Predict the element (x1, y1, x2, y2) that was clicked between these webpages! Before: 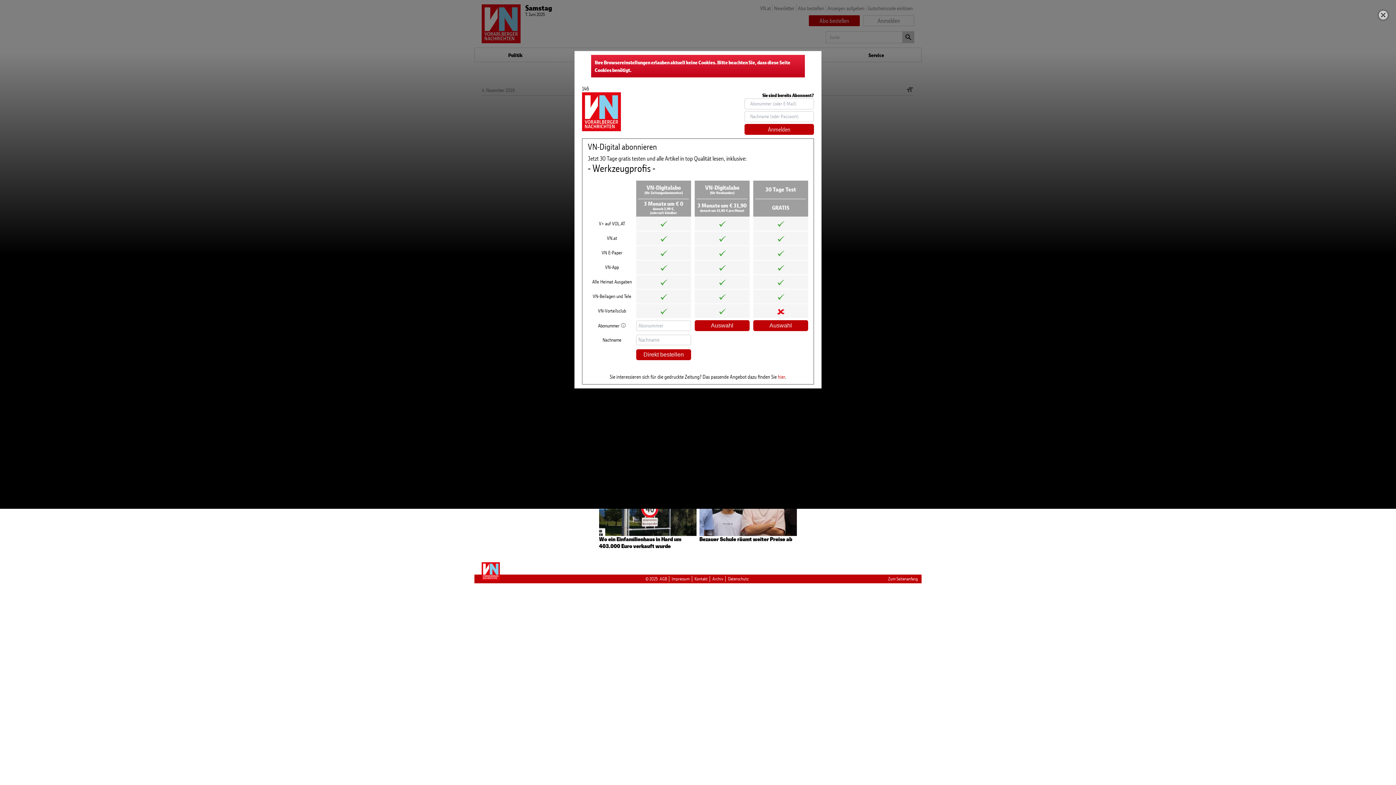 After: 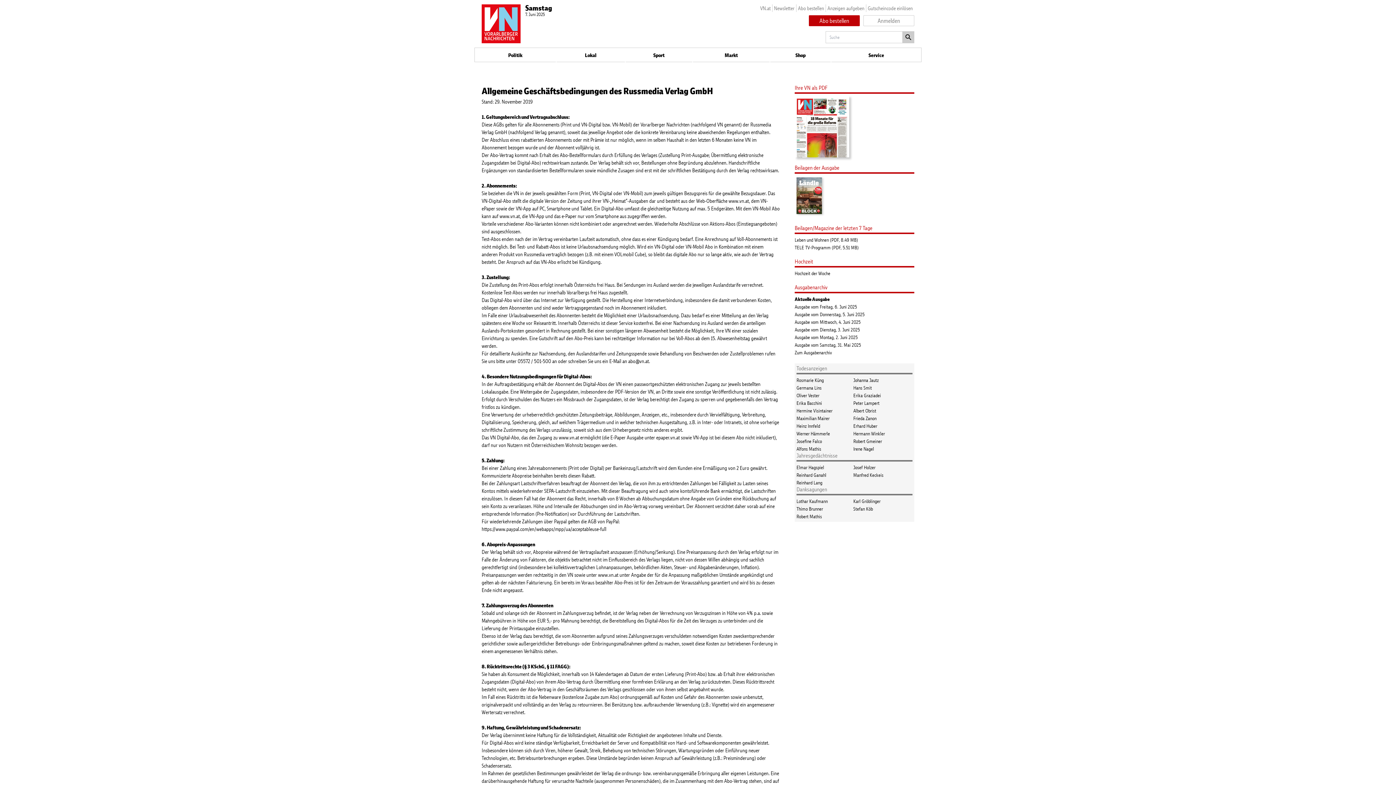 Action: label: AGB bbox: (659, 576, 667, 582)